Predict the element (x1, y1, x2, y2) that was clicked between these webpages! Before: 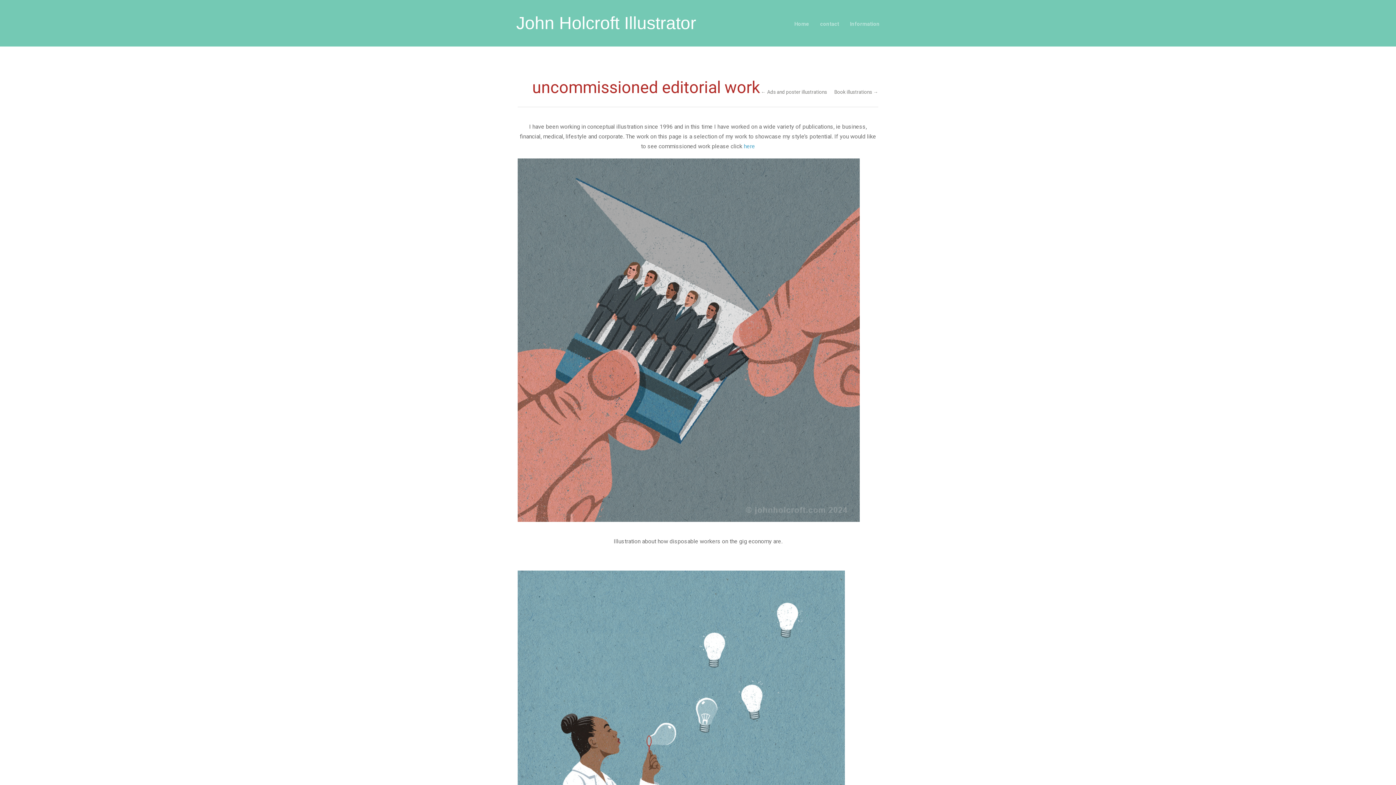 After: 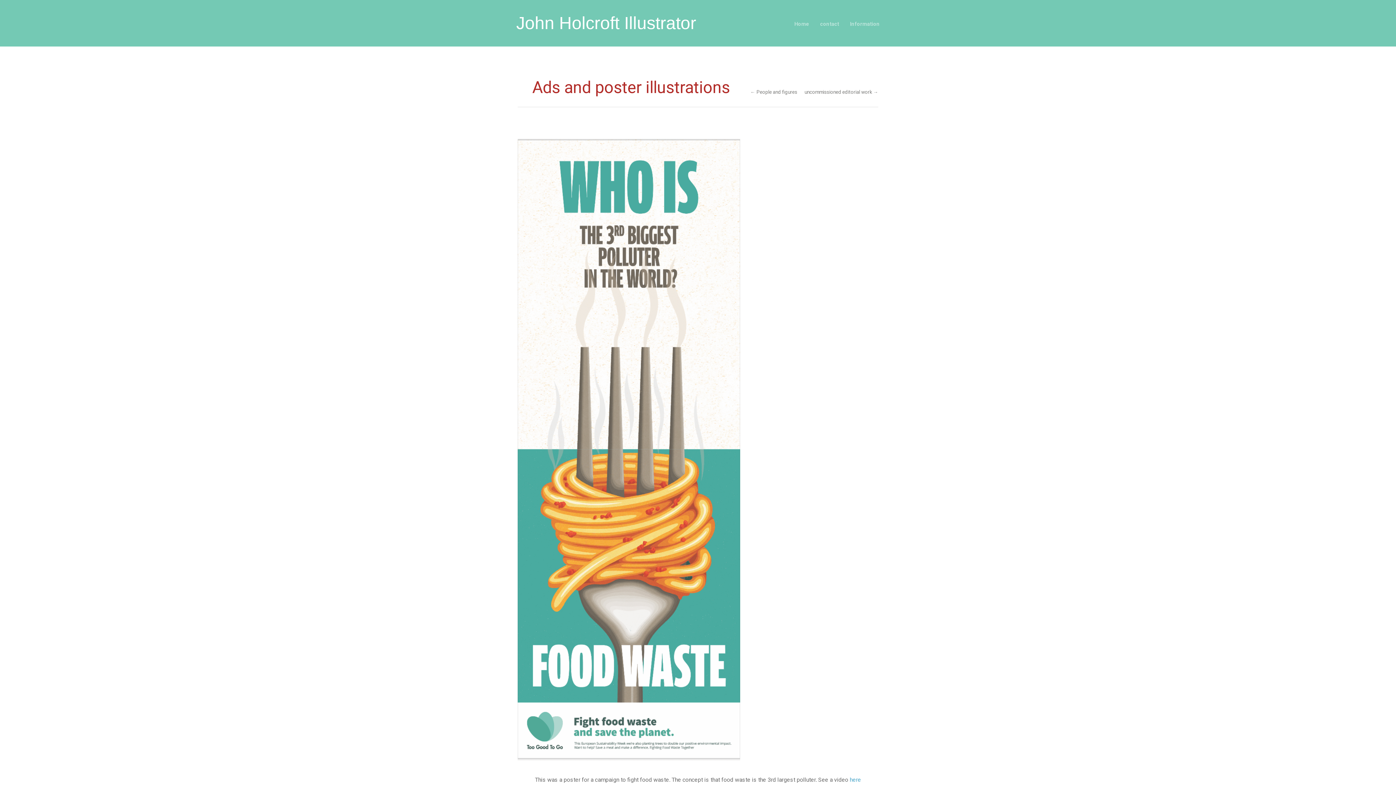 Action: bbox: (761, 89, 827, 95) label: ← Ads and poster illustrations